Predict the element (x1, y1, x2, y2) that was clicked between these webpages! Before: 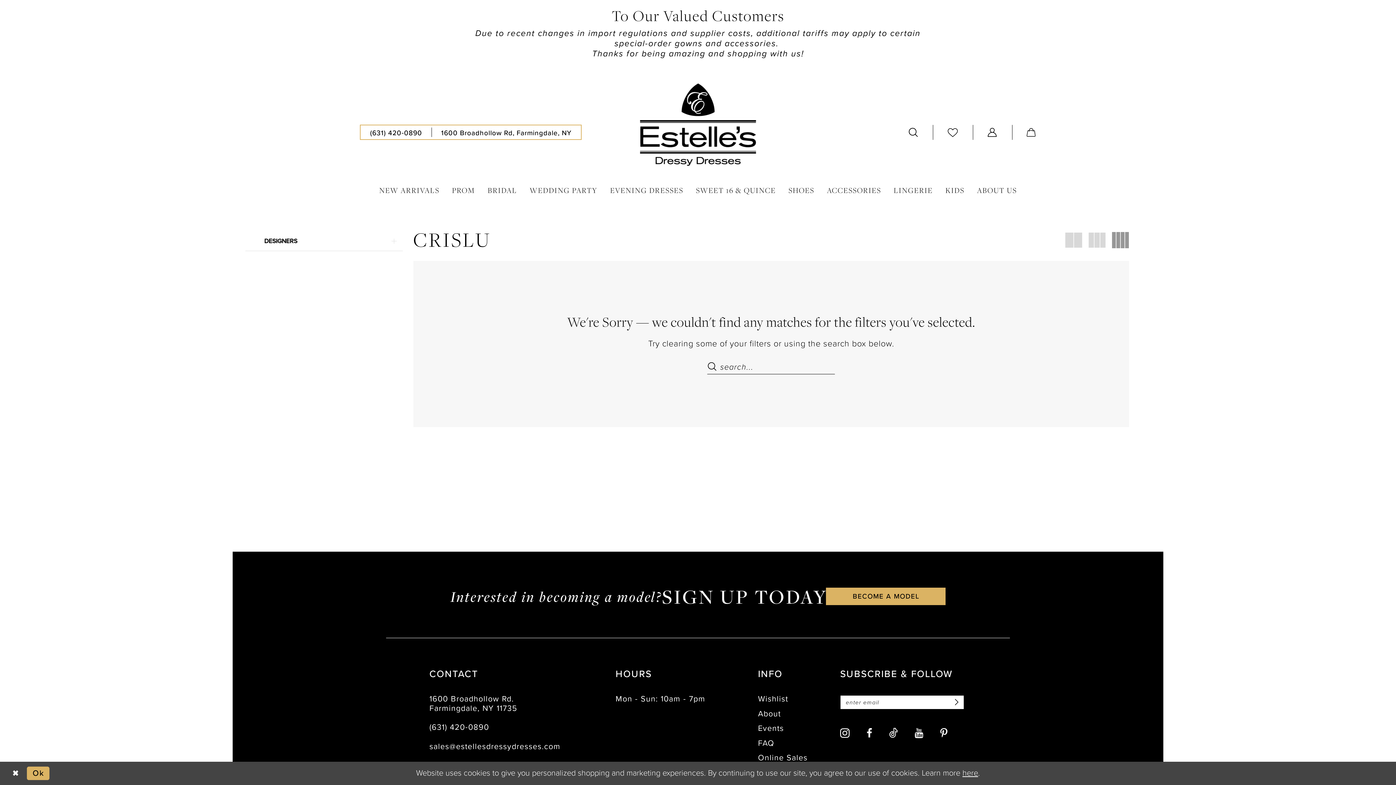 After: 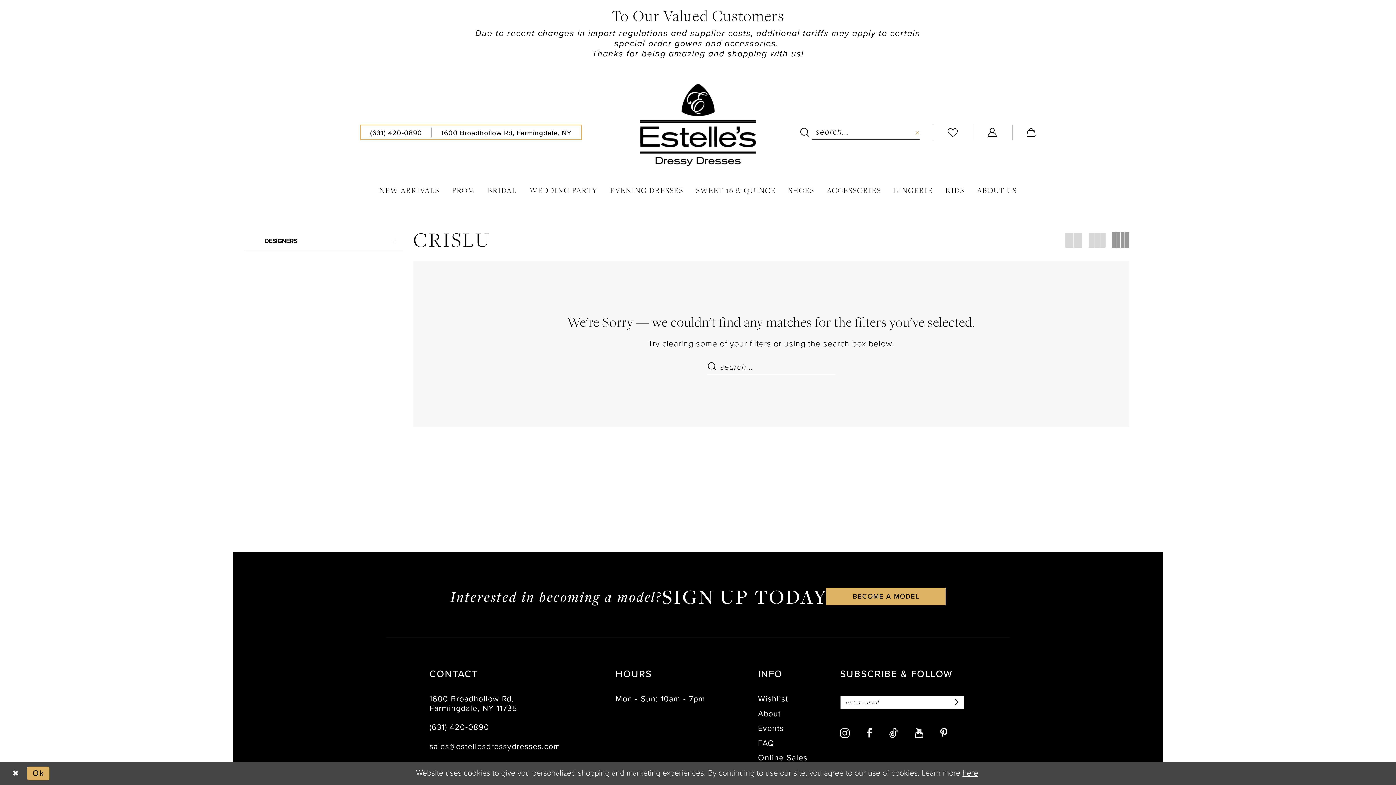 Action: bbox: (894, 125, 933, 139) label: Show search